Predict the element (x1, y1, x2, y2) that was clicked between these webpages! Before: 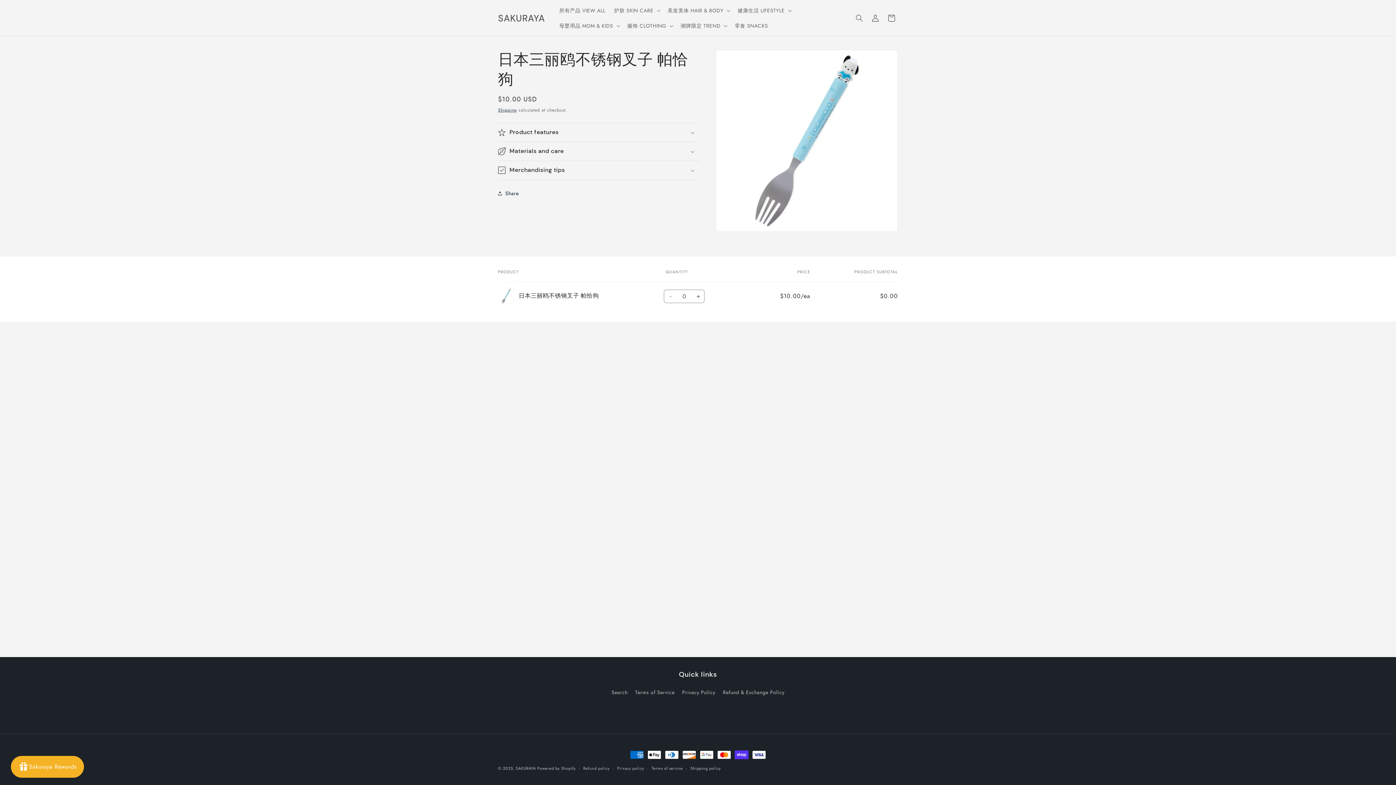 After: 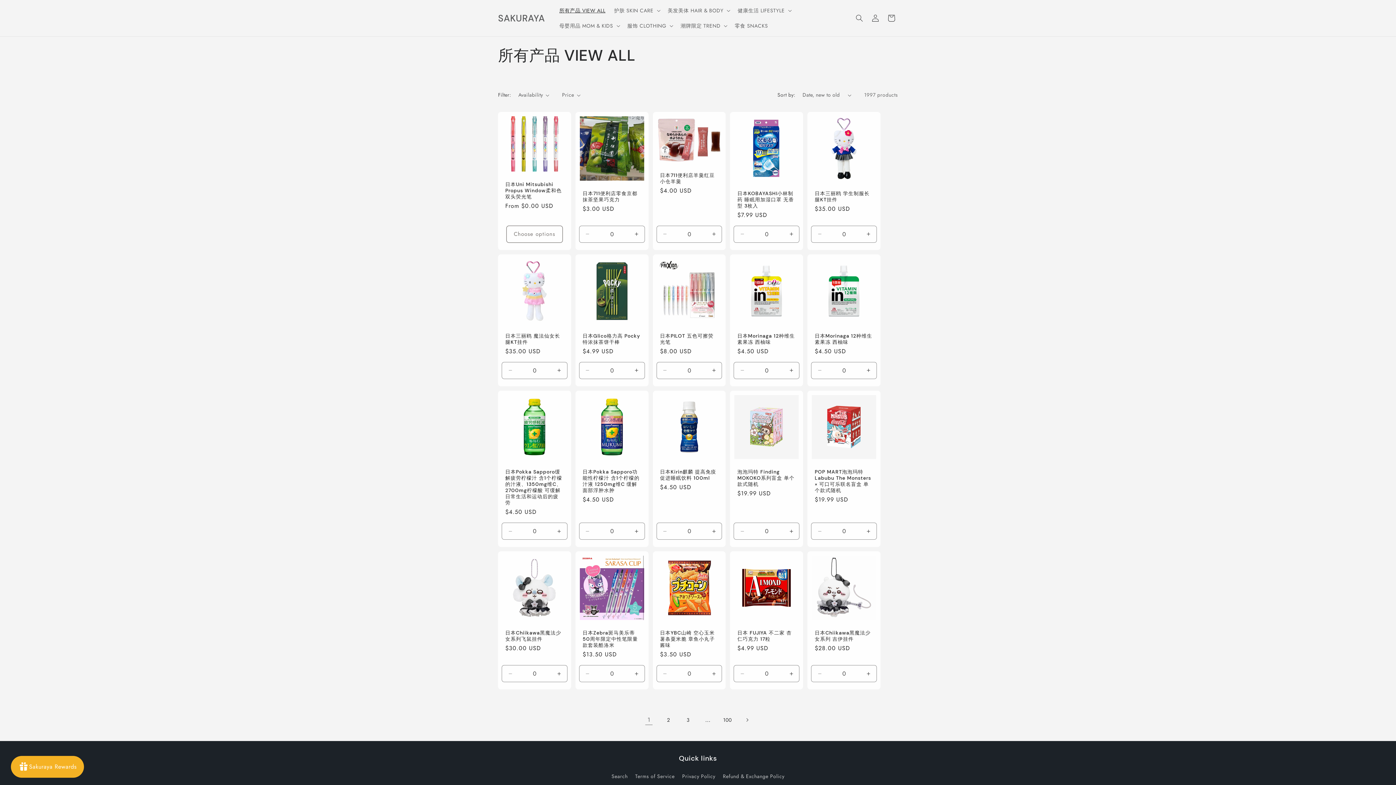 Action: label: 所有产品 VIEW ALL bbox: (555, 2, 609, 18)